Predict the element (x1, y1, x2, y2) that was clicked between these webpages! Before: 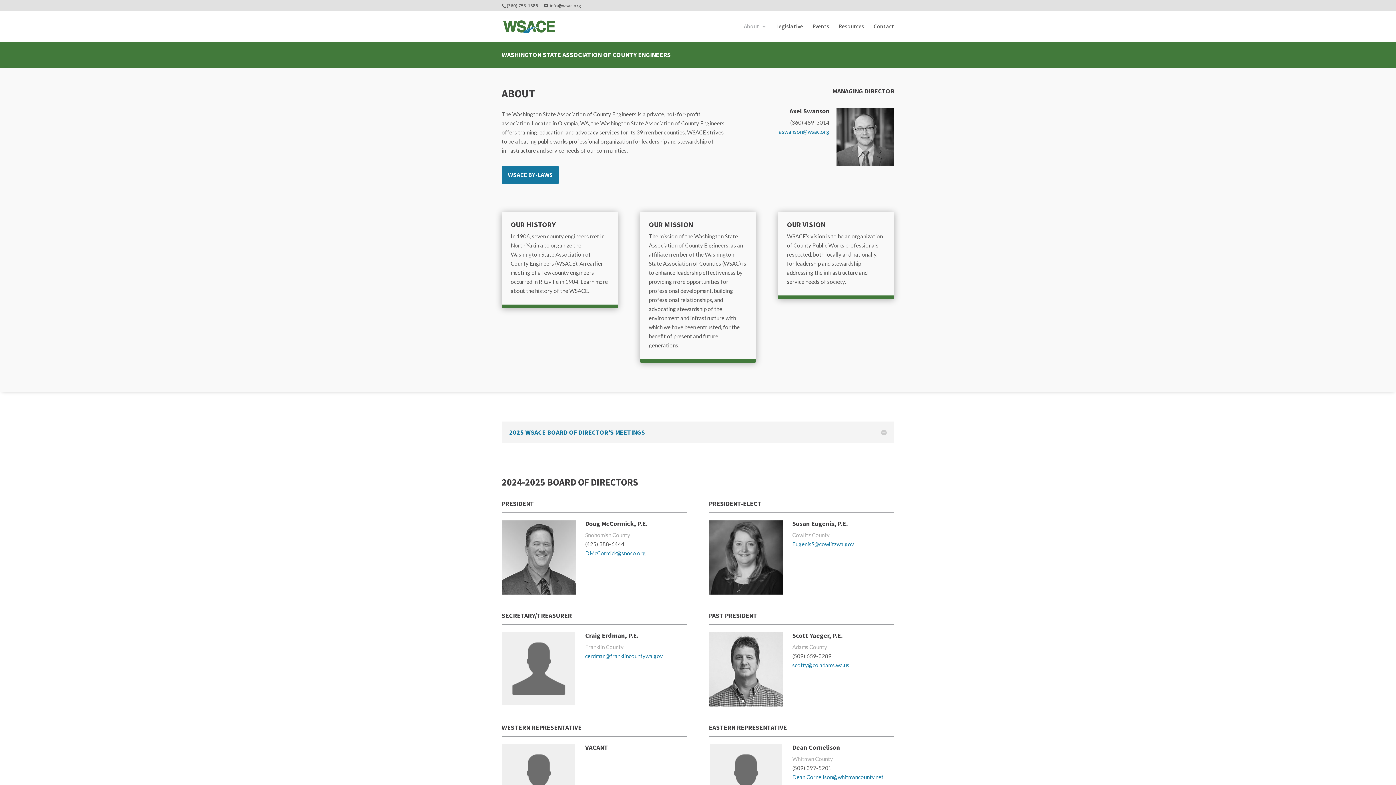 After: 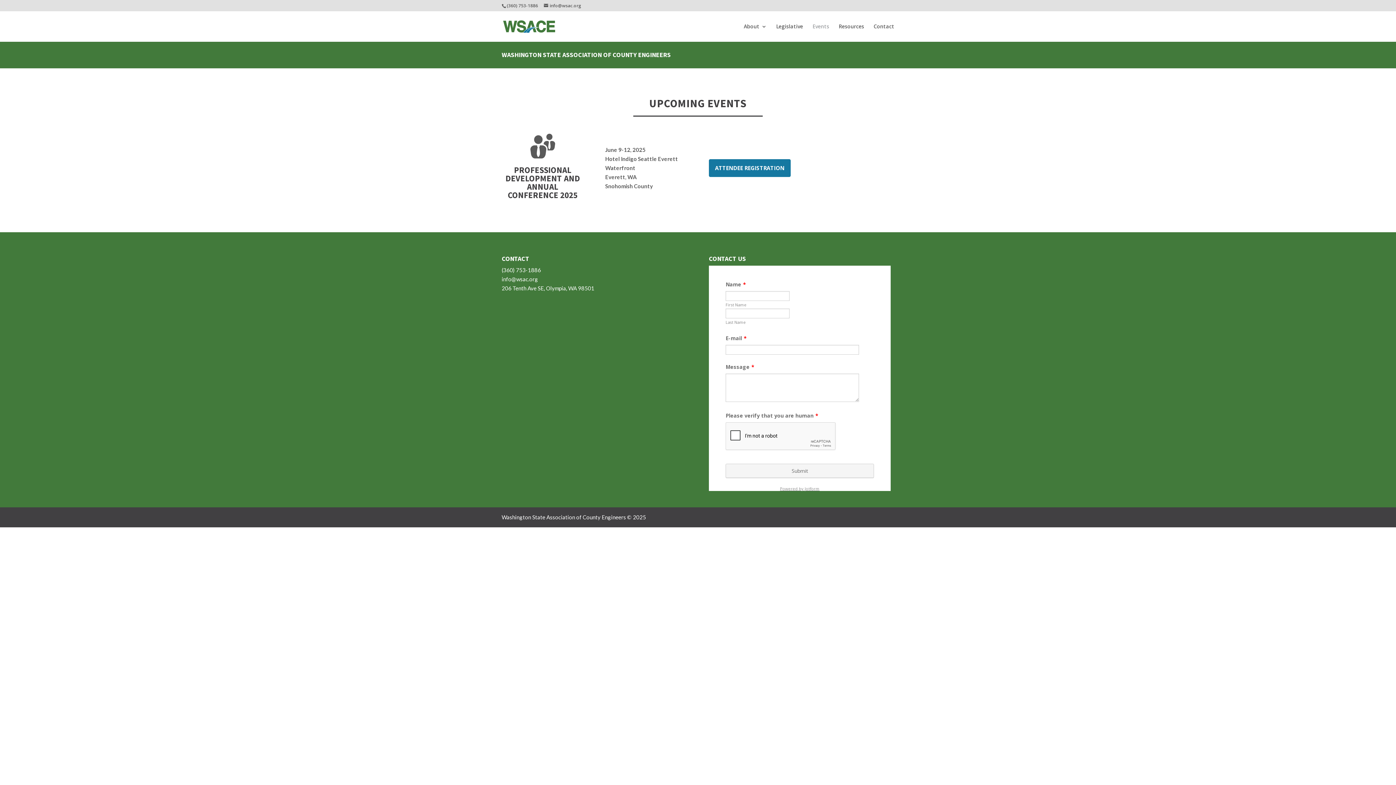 Action: bbox: (812, 24, 829, 41) label: Events